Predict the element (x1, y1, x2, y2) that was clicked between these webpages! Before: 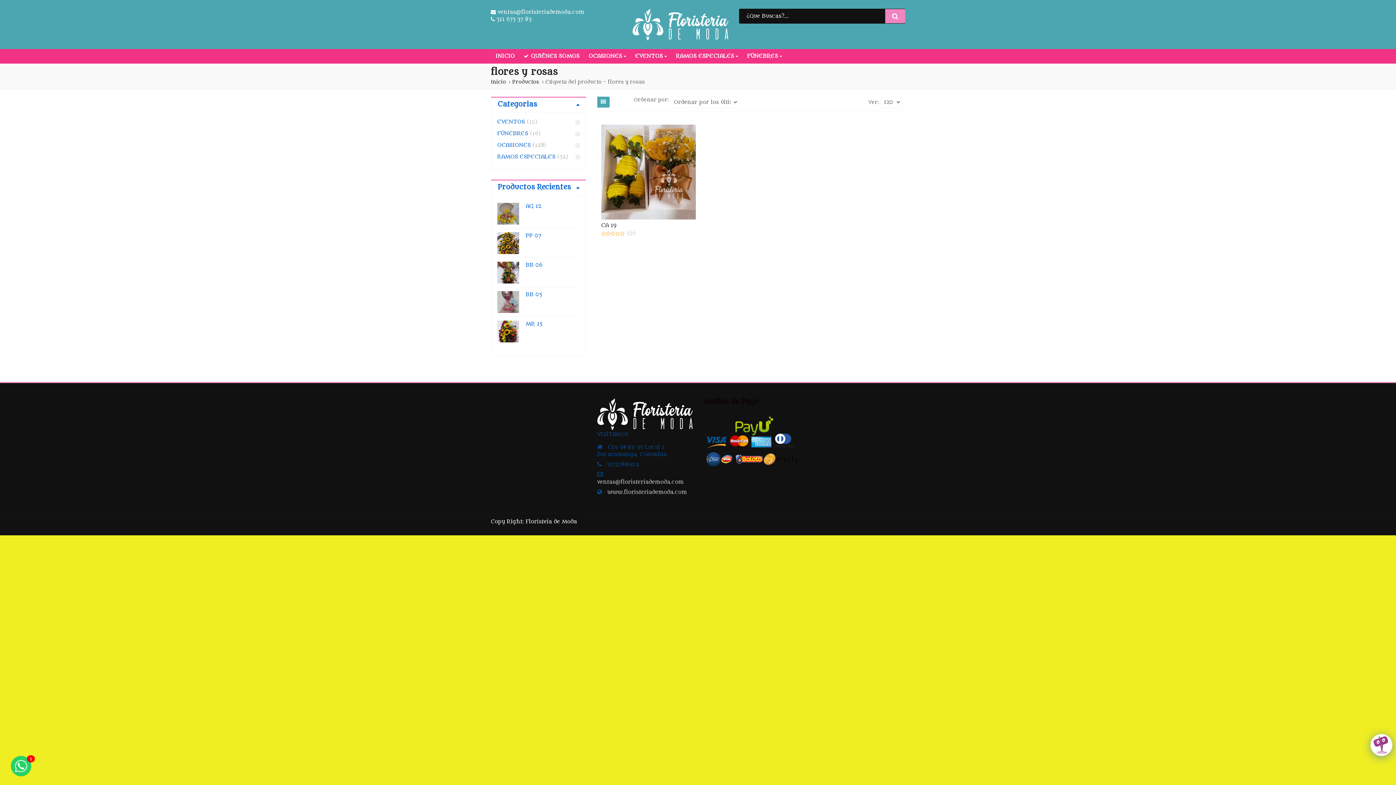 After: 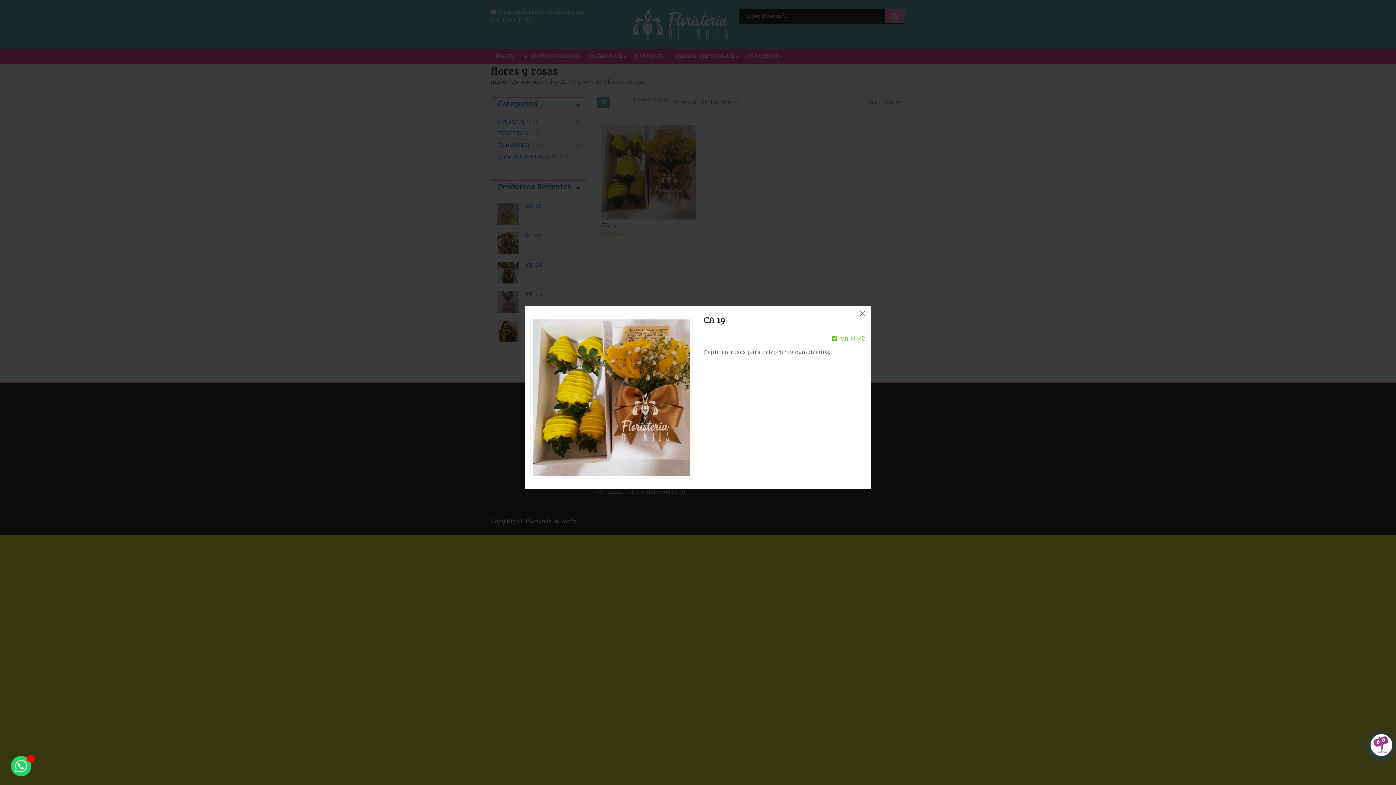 Action: bbox: (630, 222, 666, 228) label: Vista rápida